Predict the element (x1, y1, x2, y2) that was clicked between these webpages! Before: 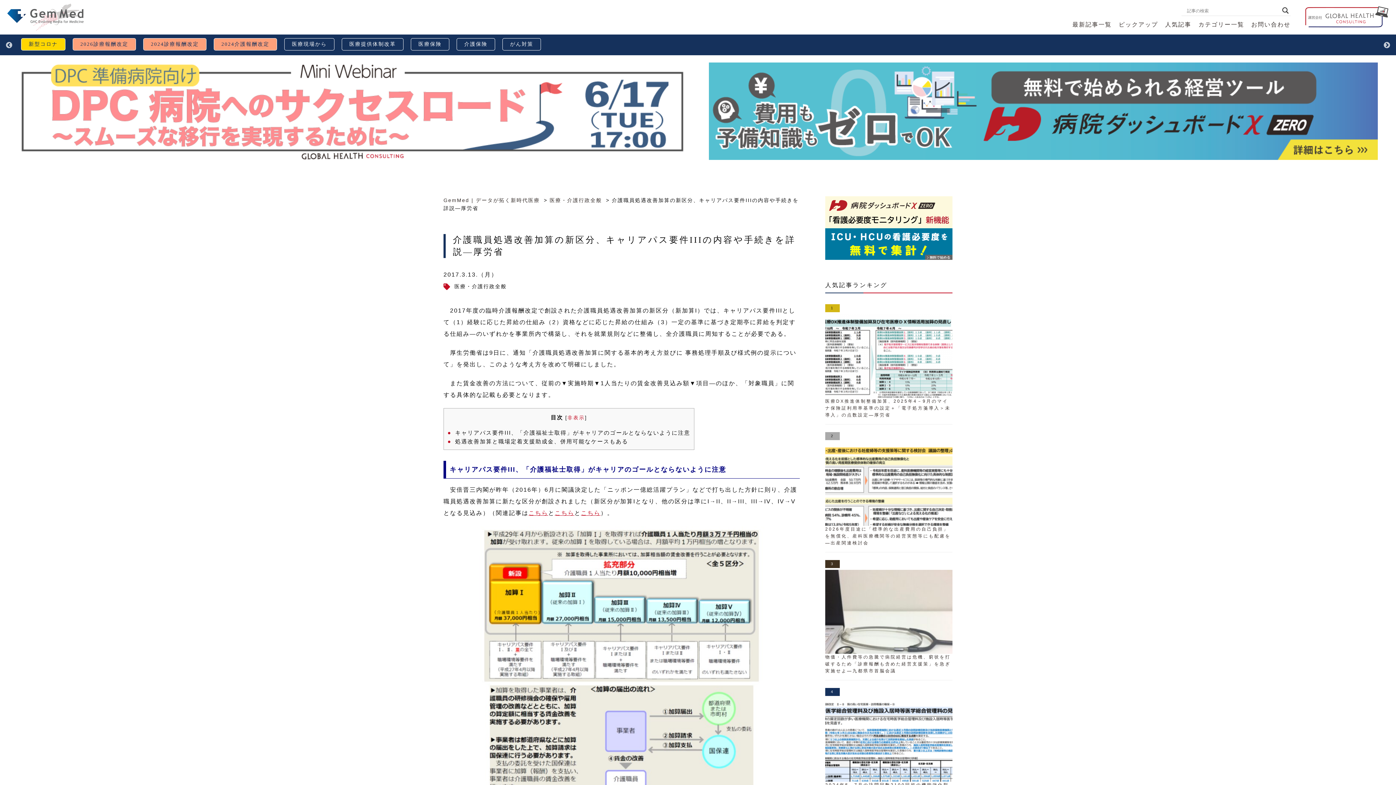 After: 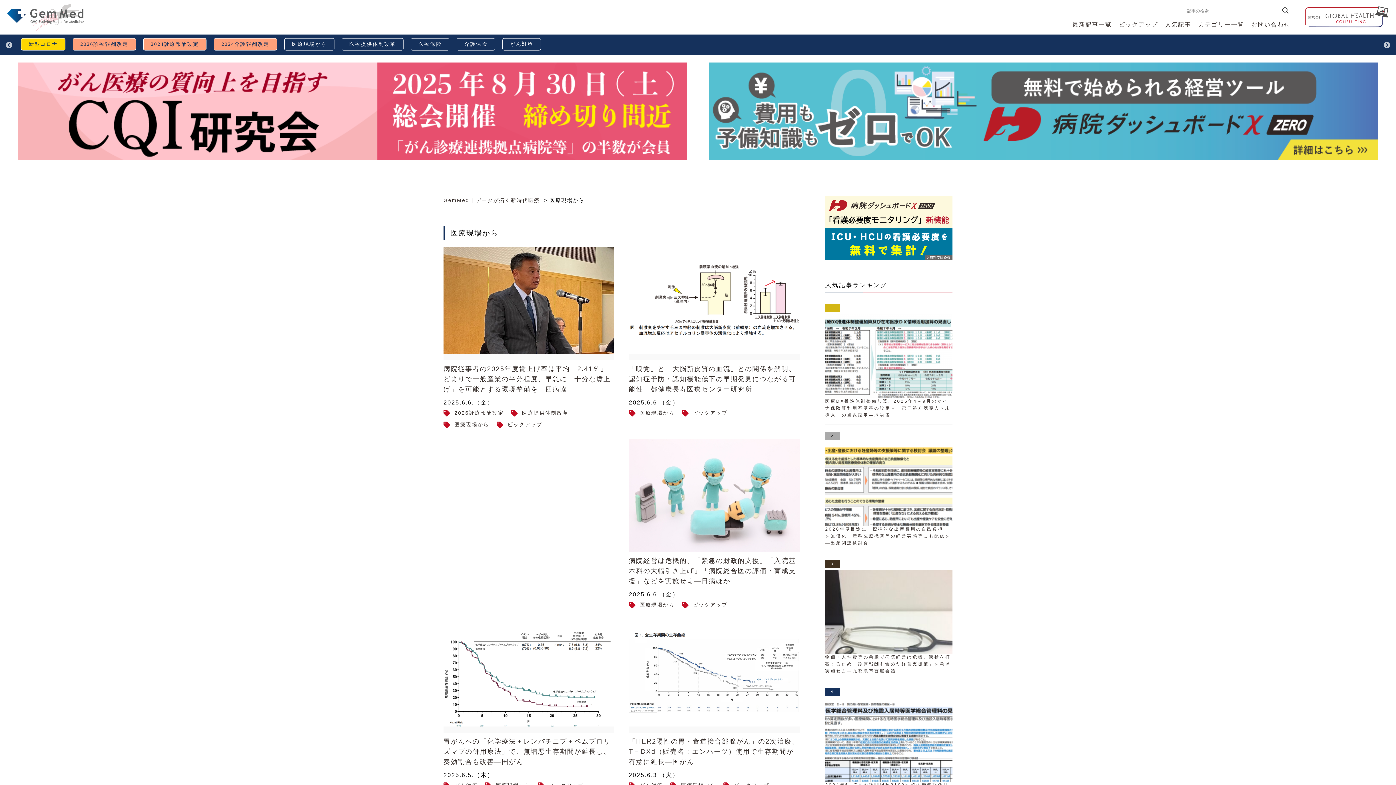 Action: label: 医療現場から bbox: (284, 38, 334, 50)